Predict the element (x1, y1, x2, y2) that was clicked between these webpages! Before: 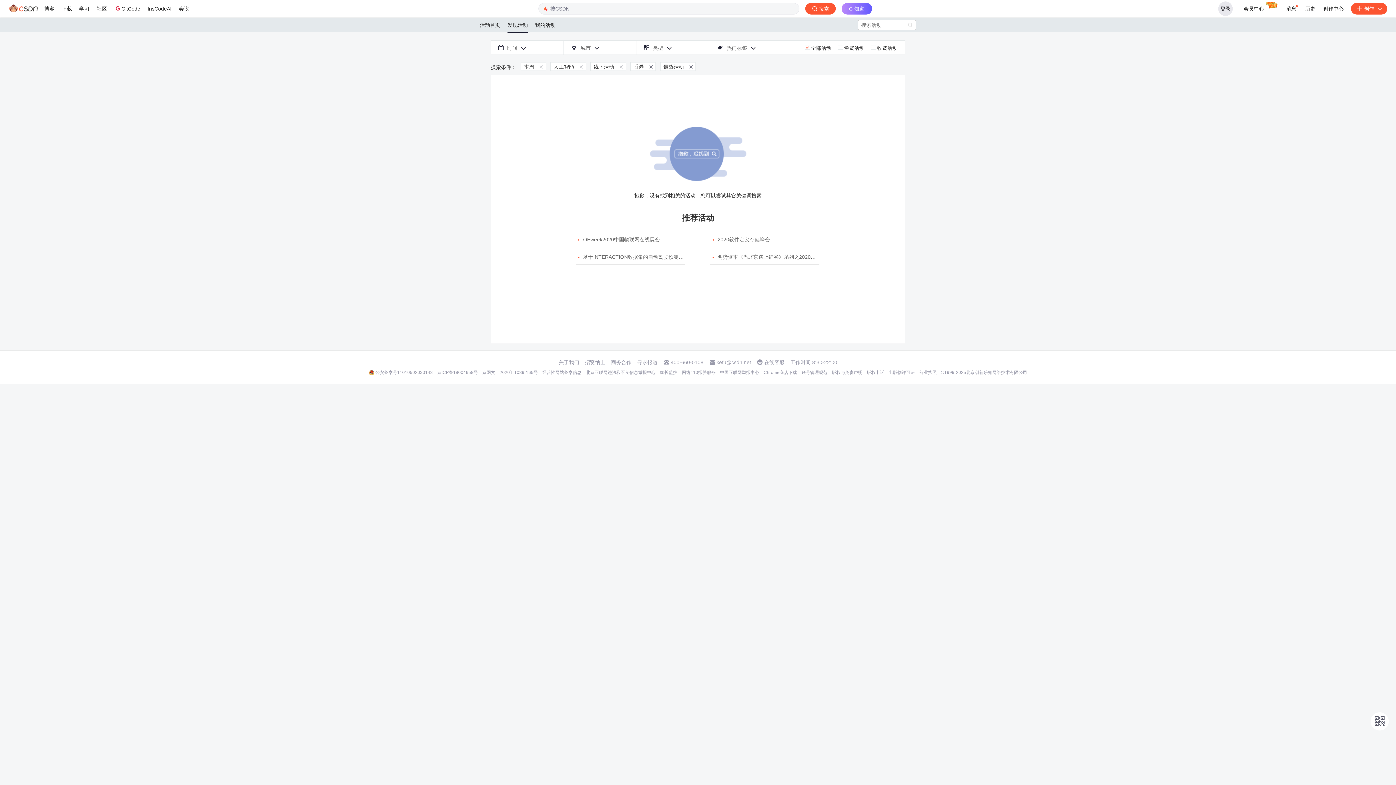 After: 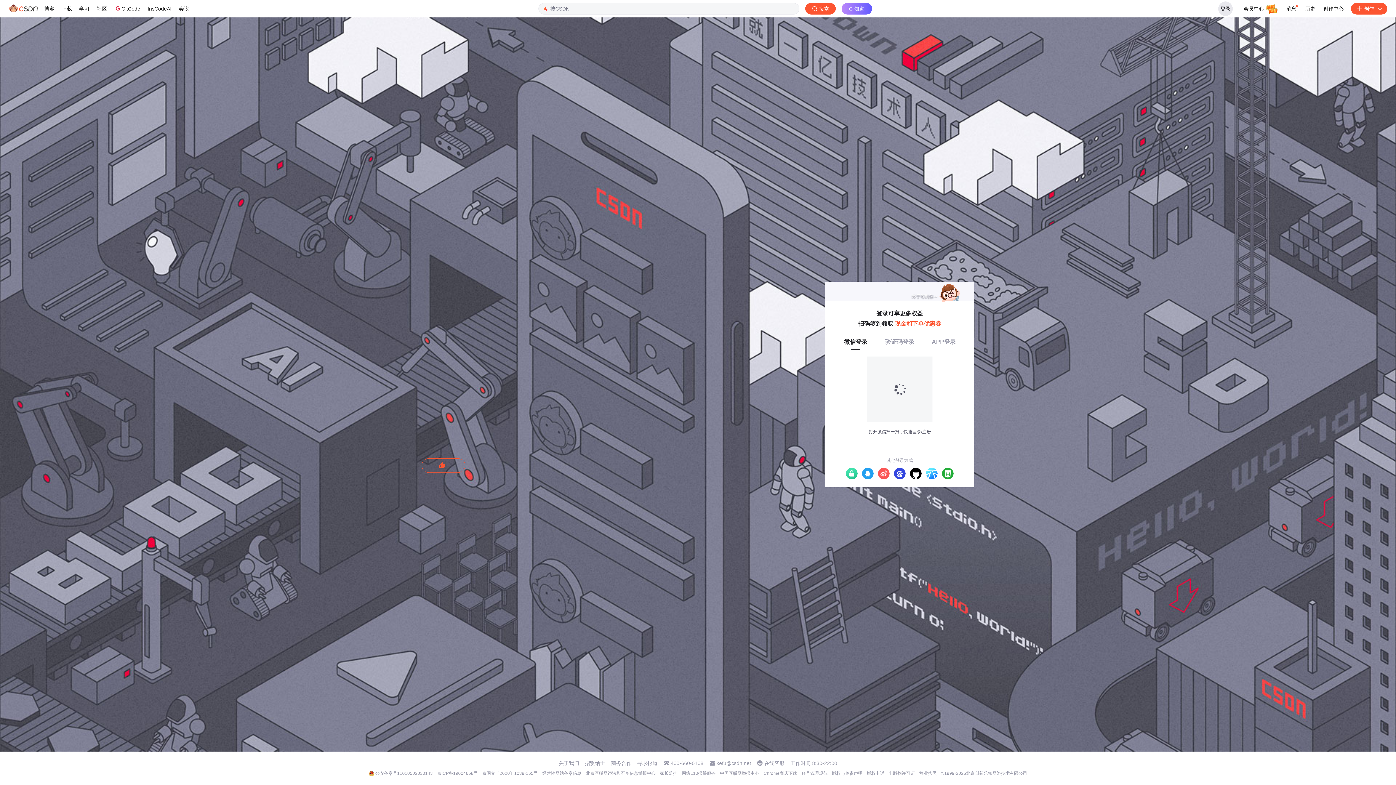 Action: label: 创作 bbox: (1351, 2, 1387, 14)